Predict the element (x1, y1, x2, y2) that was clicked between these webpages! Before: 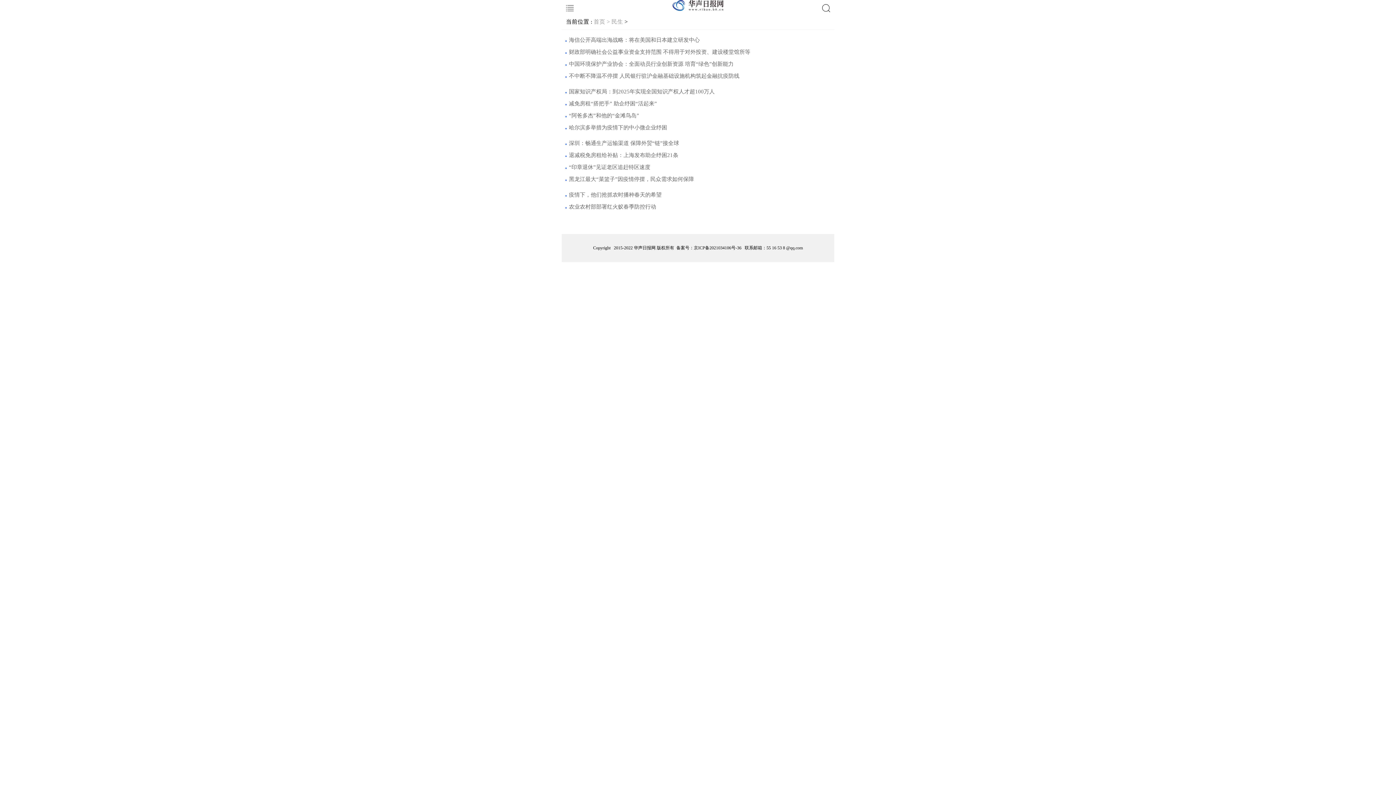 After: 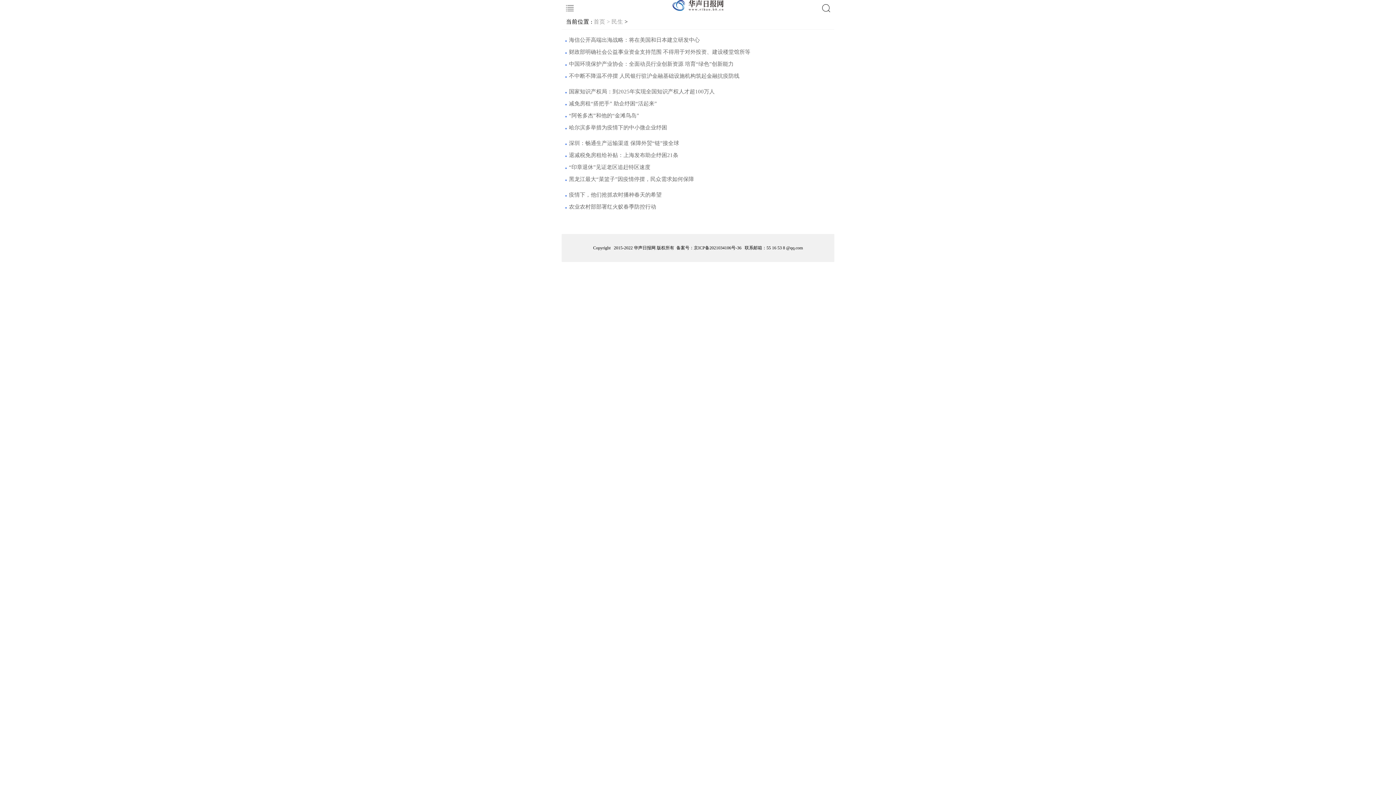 Action: bbox: (569, 191, 661, 197) label: 疫情下，他们抢抓农时播种春天的希望